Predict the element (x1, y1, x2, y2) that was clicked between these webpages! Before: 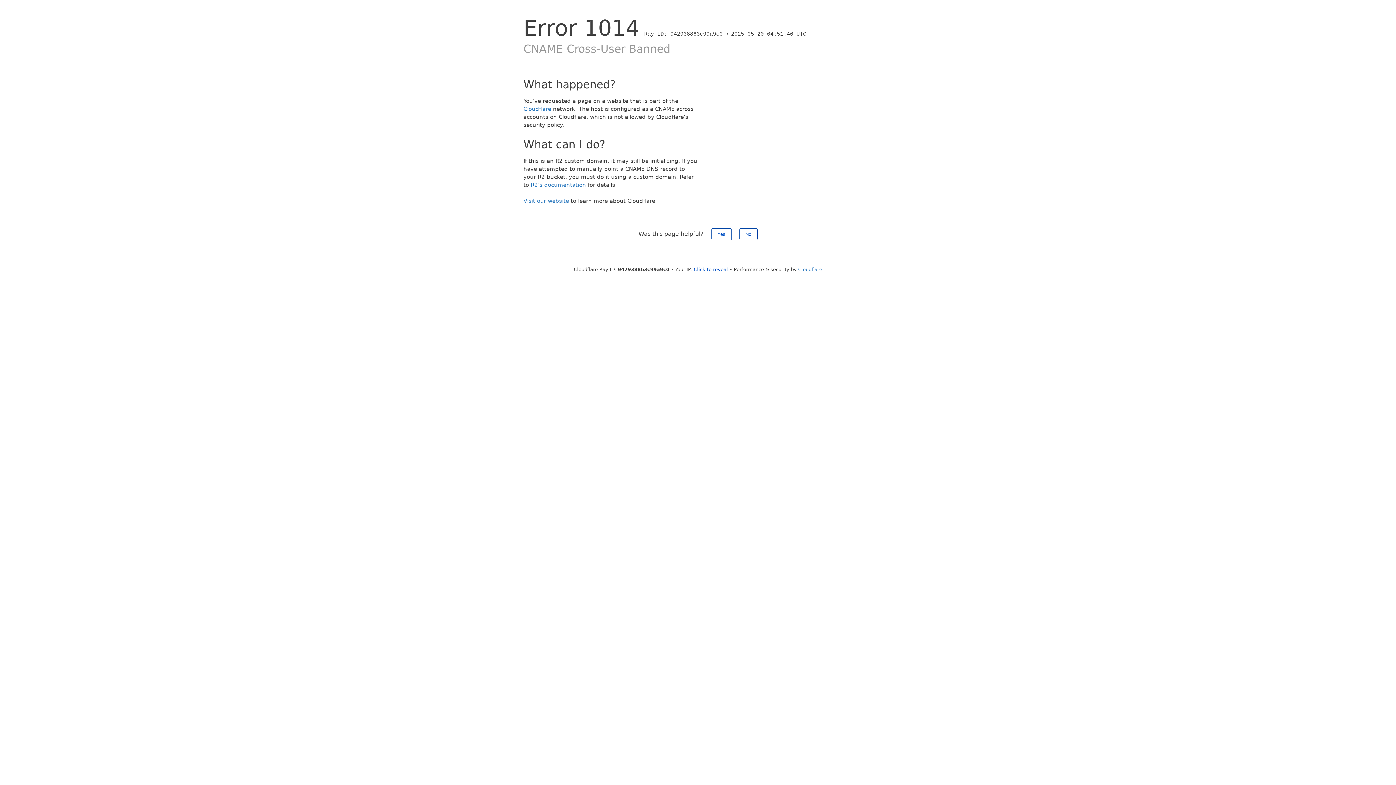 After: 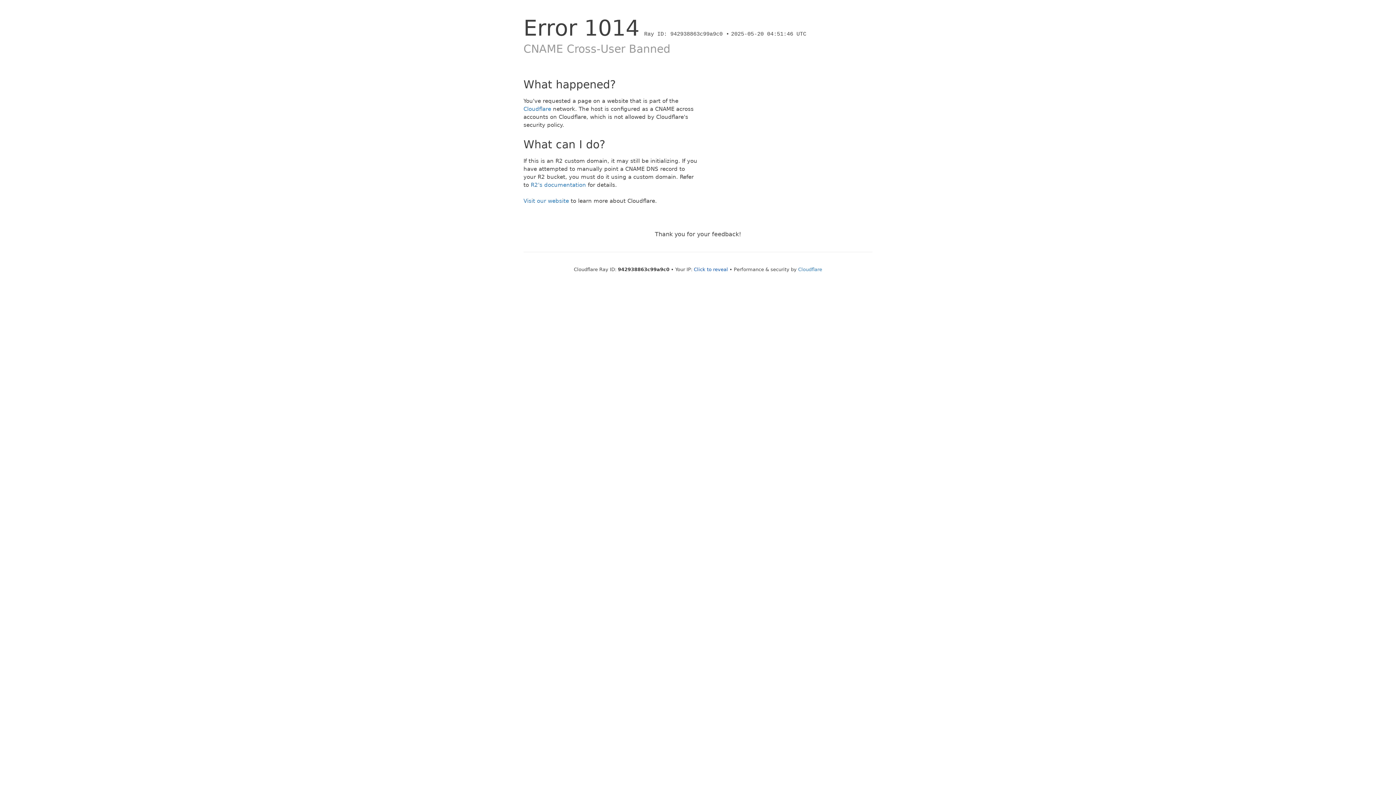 Action: label: No bbox: (739, 228, 757, 240)